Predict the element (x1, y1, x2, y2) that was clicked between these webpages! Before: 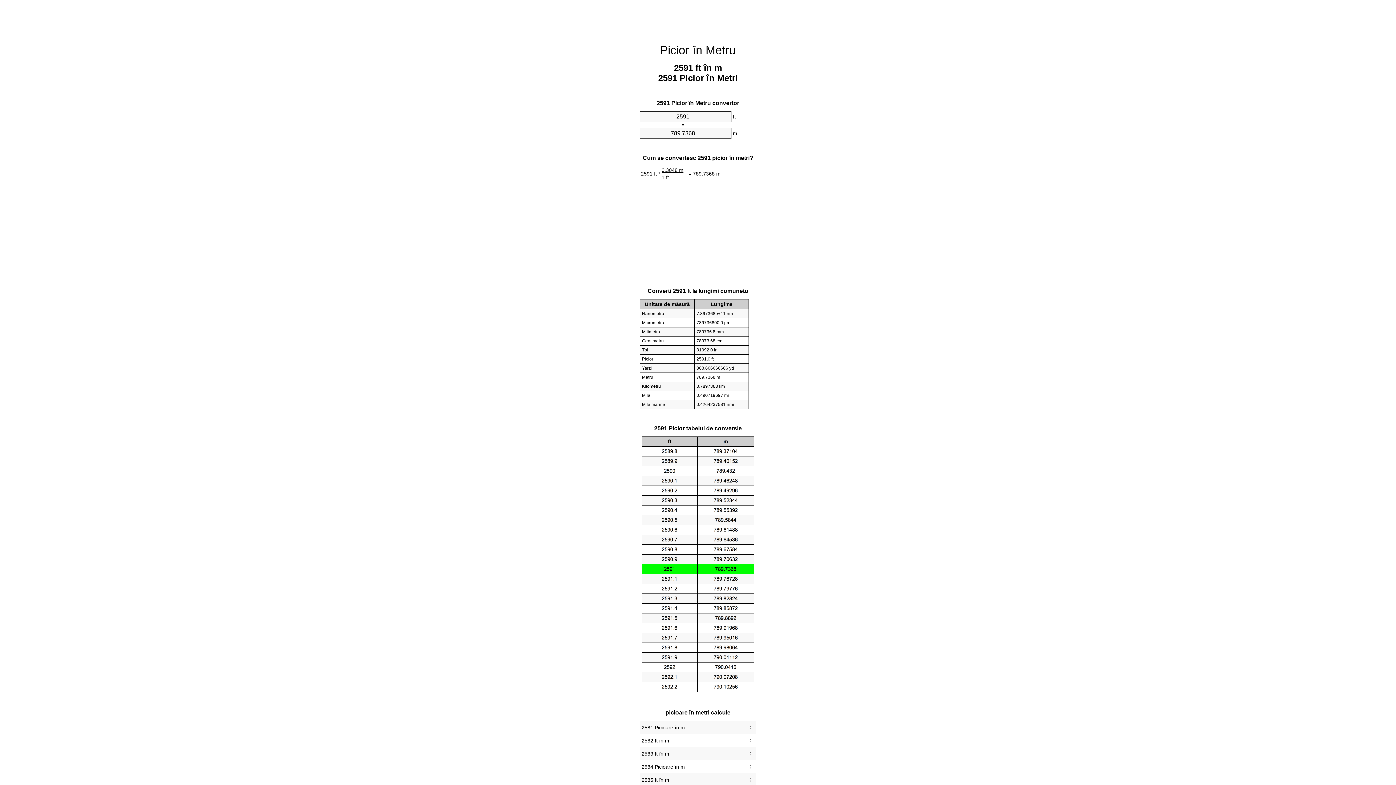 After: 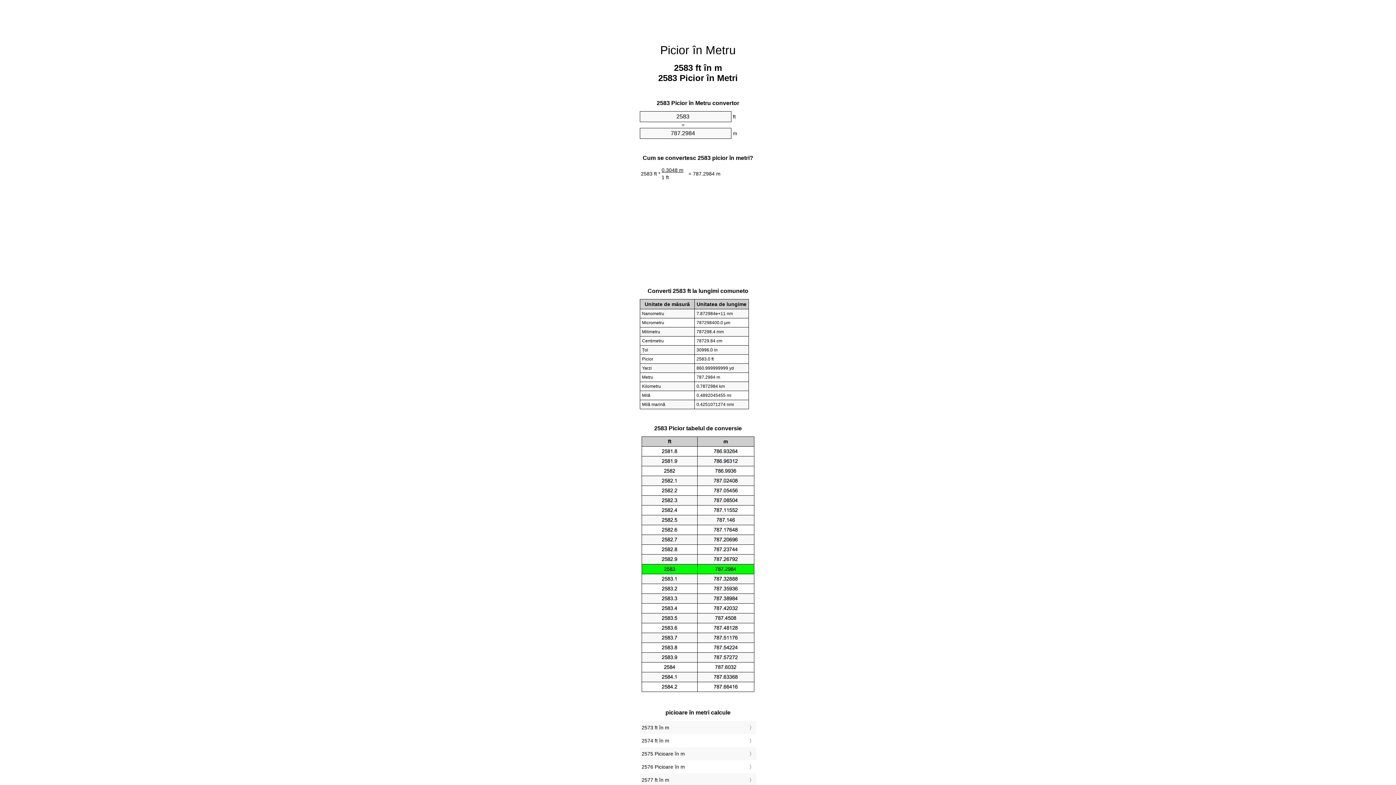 Action: bbox: (641, 749, 754, 759) label: 2583 ft în m